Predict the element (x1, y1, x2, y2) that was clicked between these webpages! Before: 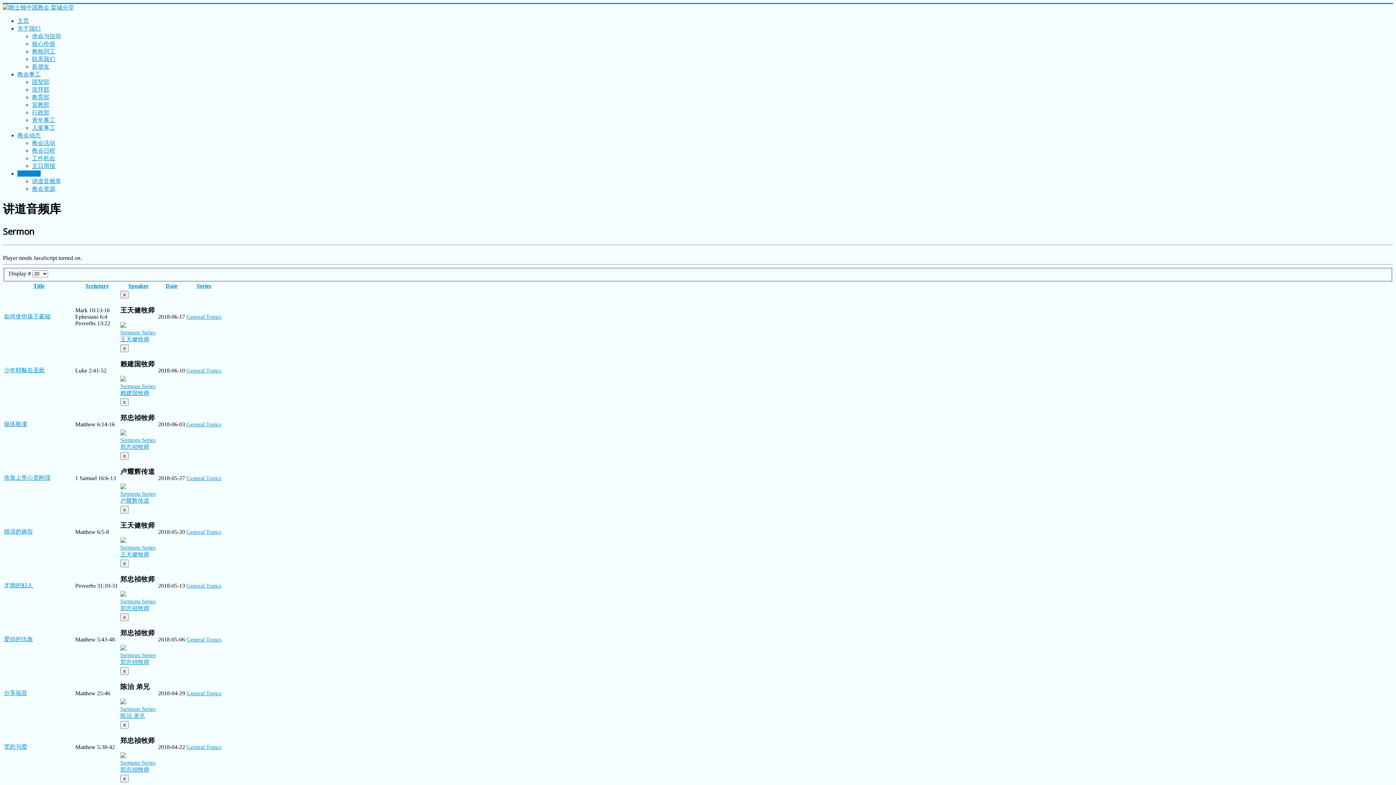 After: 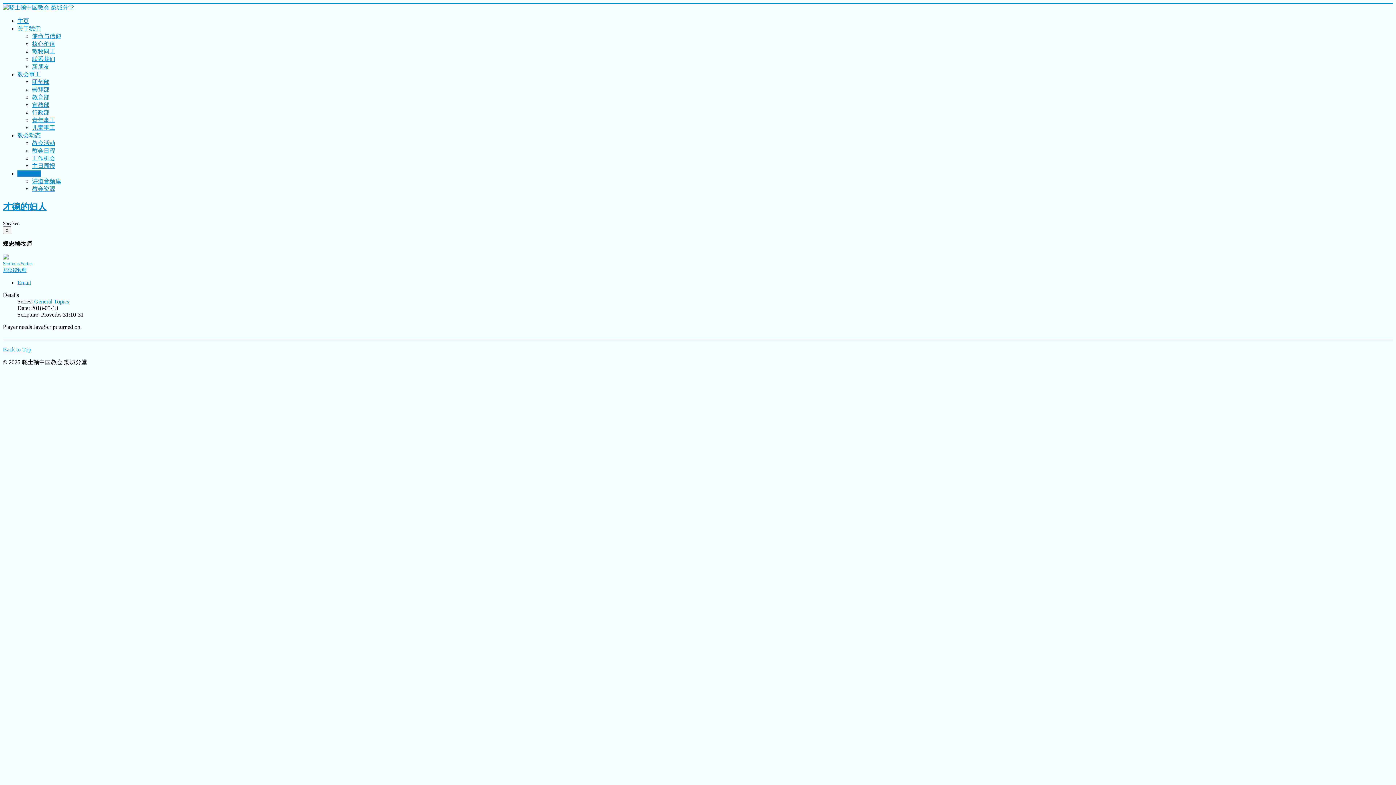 Action: label: 才德的妇人 bbox: (4, 582, 33, 588)